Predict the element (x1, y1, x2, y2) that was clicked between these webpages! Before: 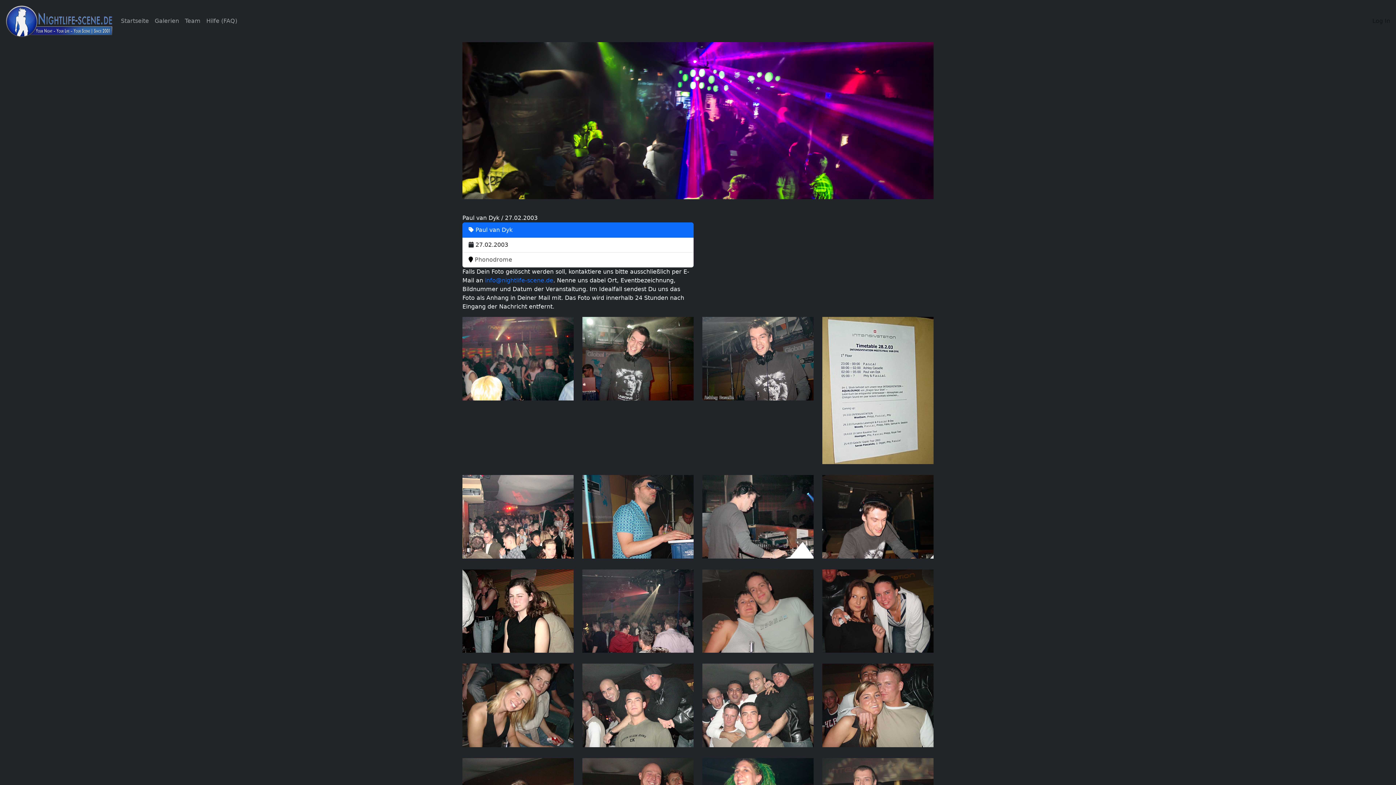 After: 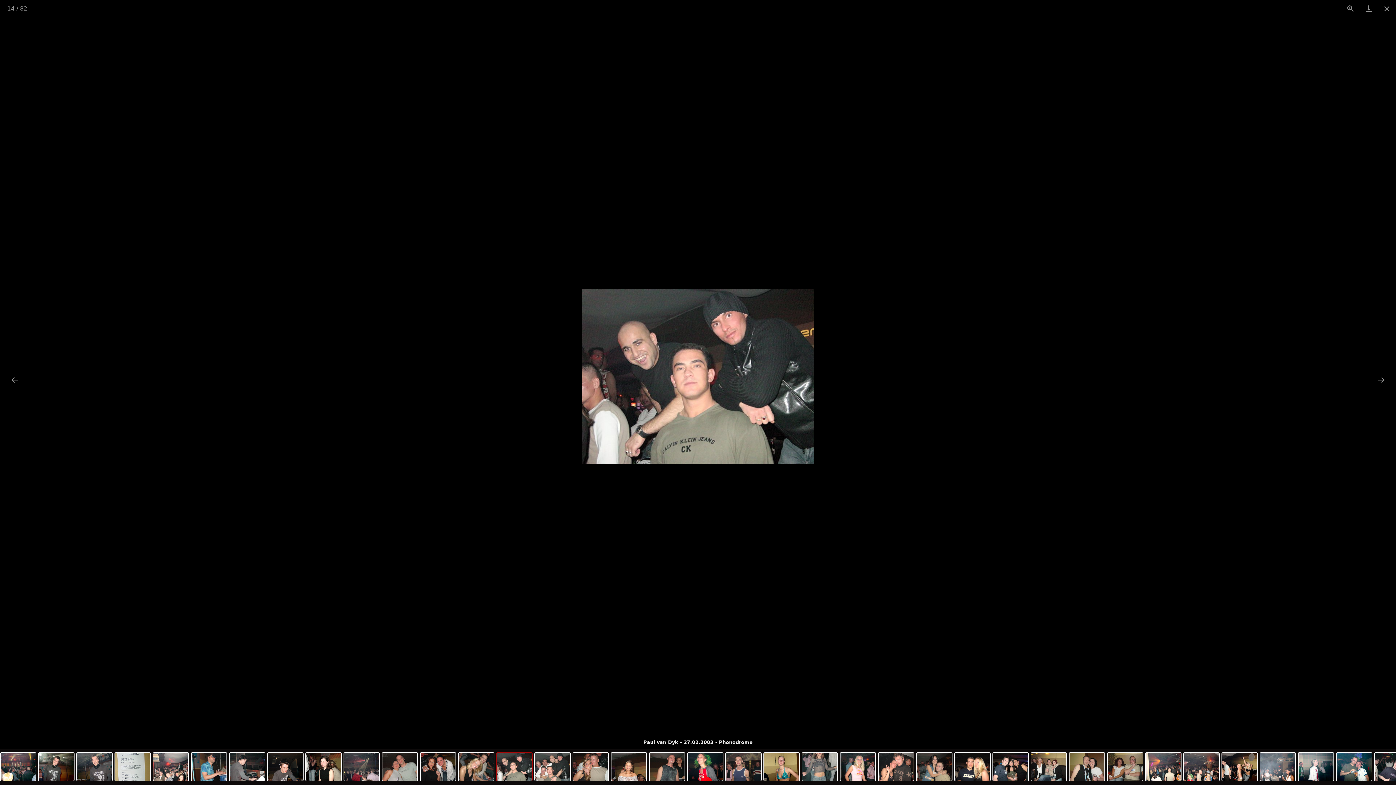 Action: bbox: (582, 707, 693, 714)